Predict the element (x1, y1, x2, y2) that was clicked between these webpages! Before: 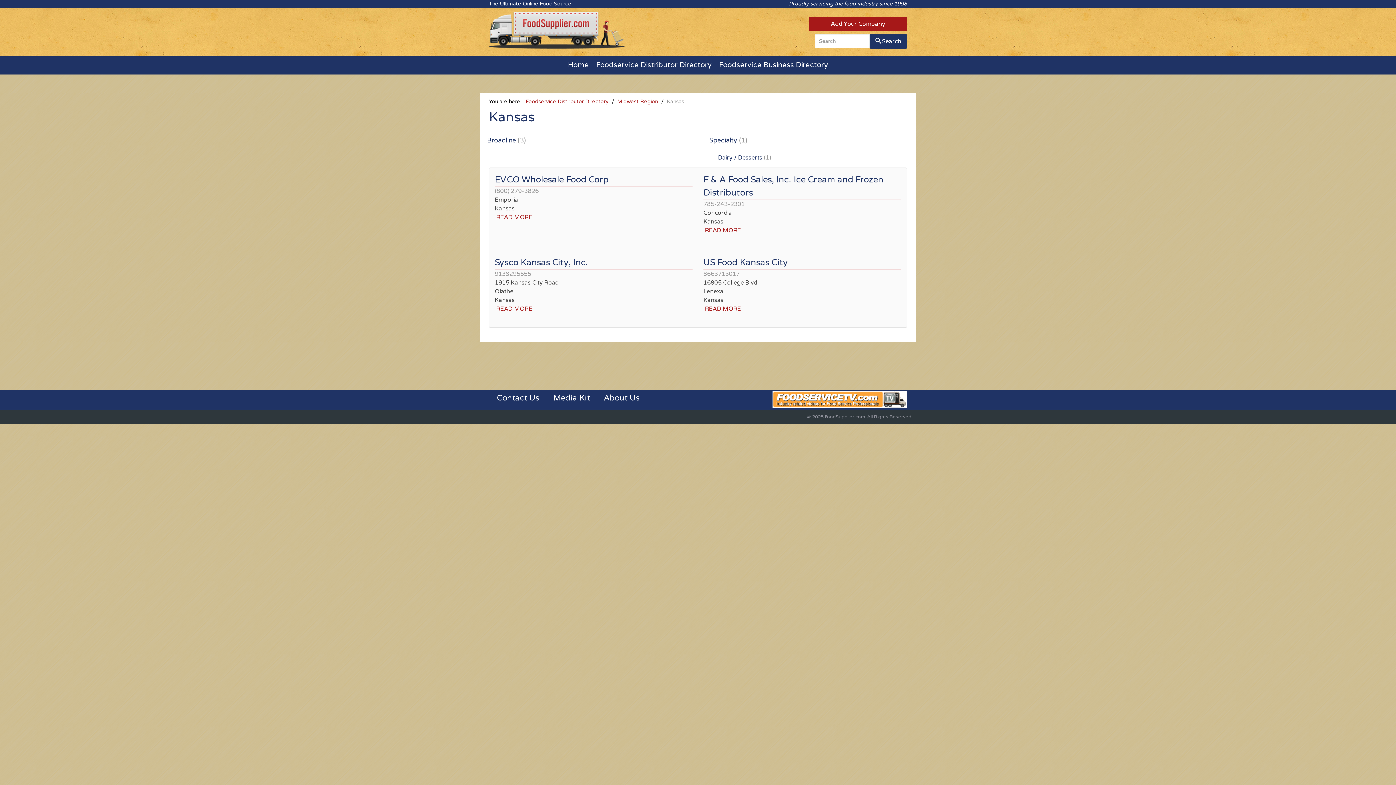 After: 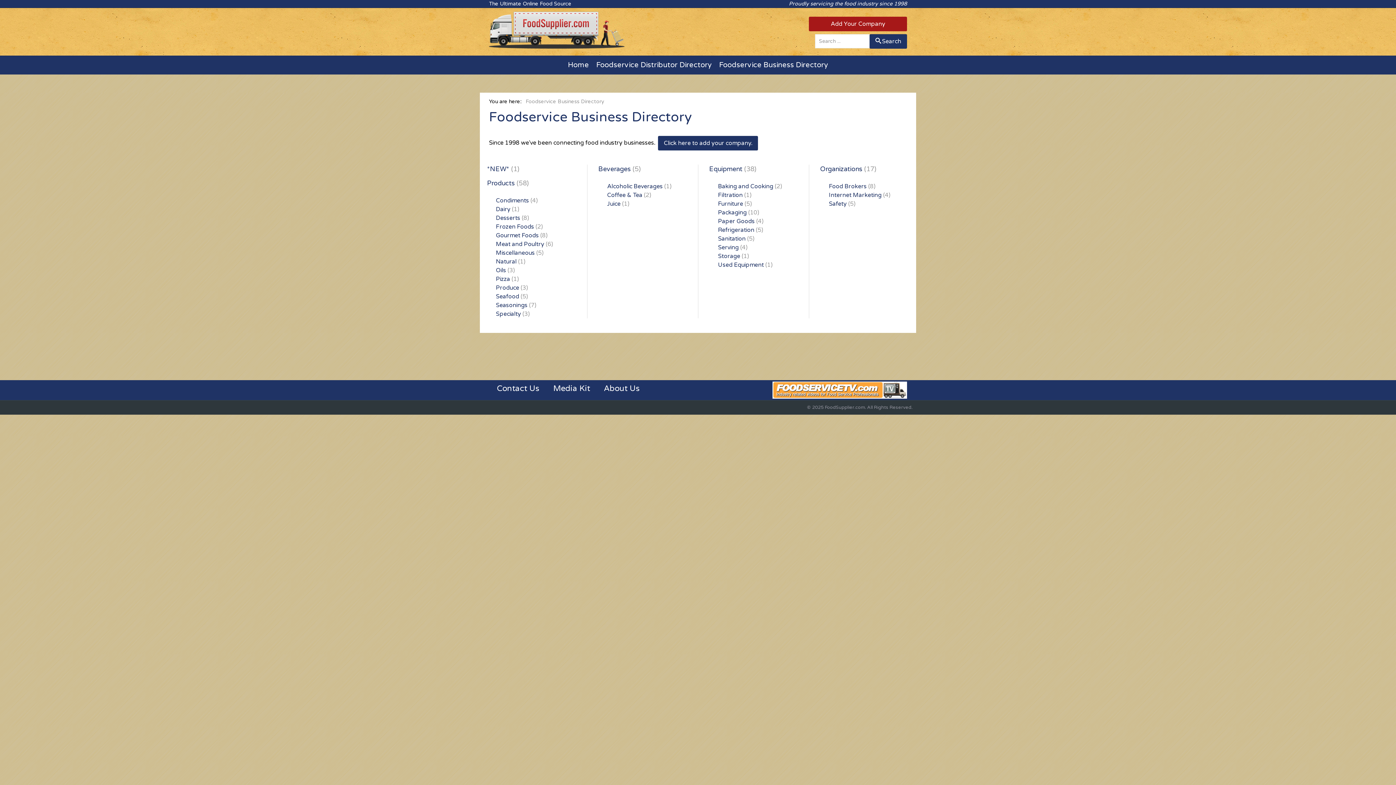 Action: label: Foodservice Business Directory bbox: (716, 59, 831, 70)